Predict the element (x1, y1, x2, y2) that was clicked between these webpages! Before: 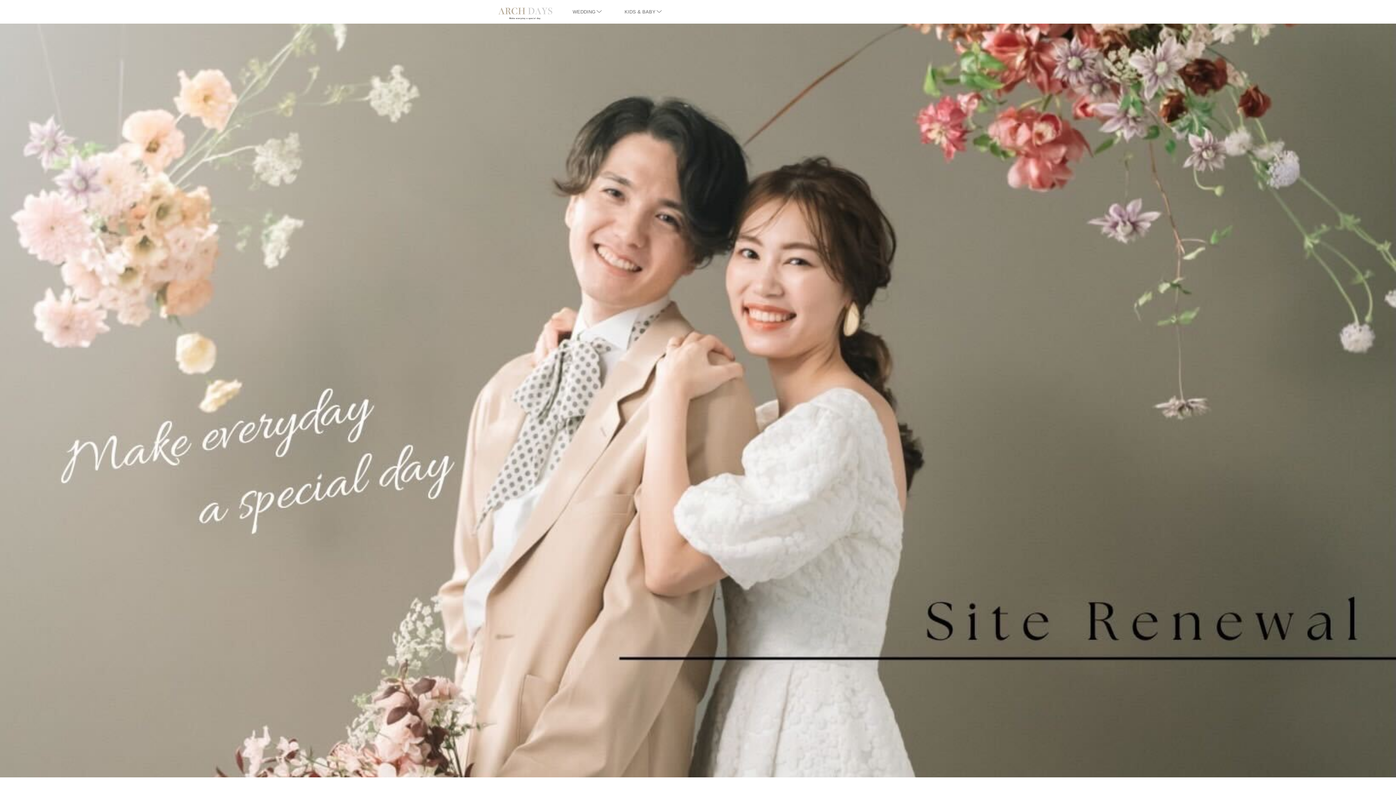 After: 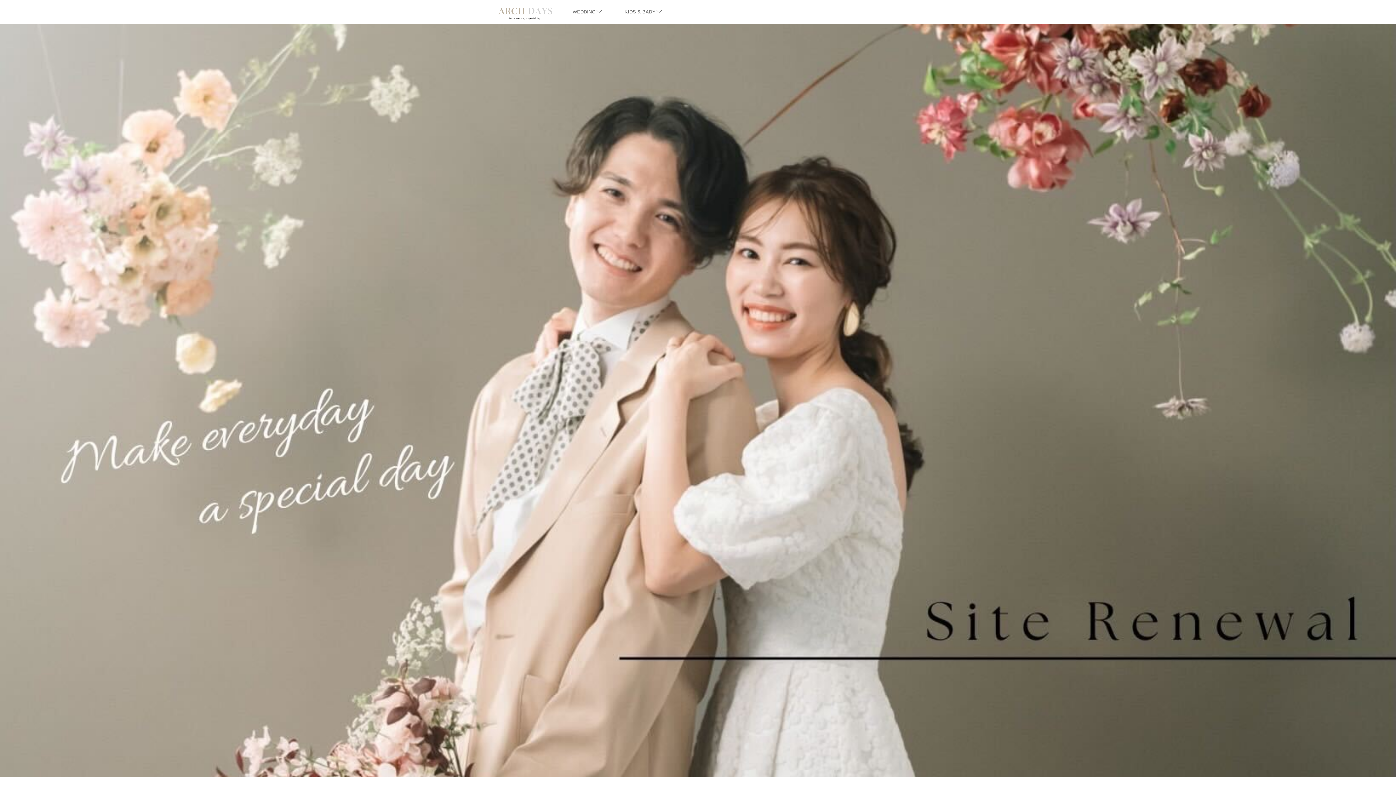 Action: bbox: (498, 14, 552, 20)